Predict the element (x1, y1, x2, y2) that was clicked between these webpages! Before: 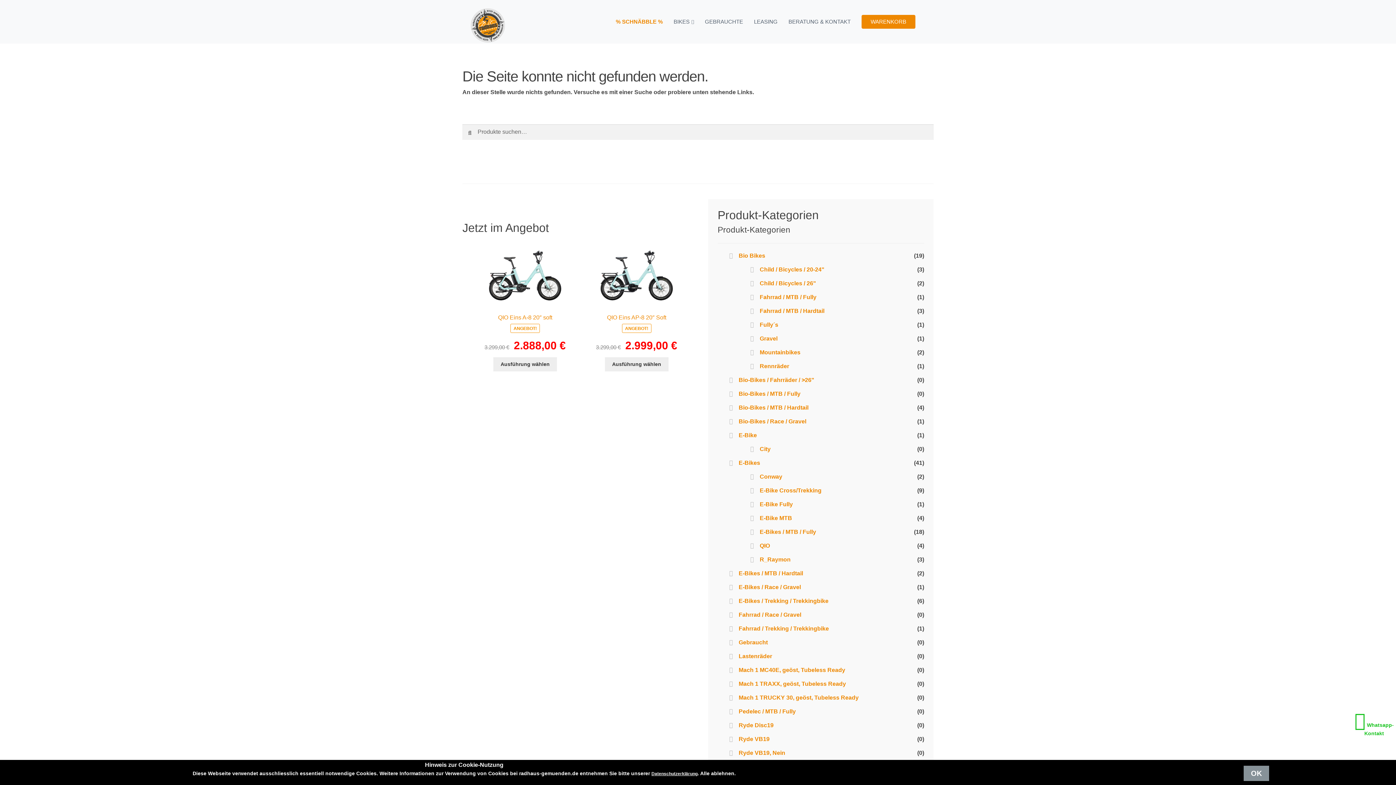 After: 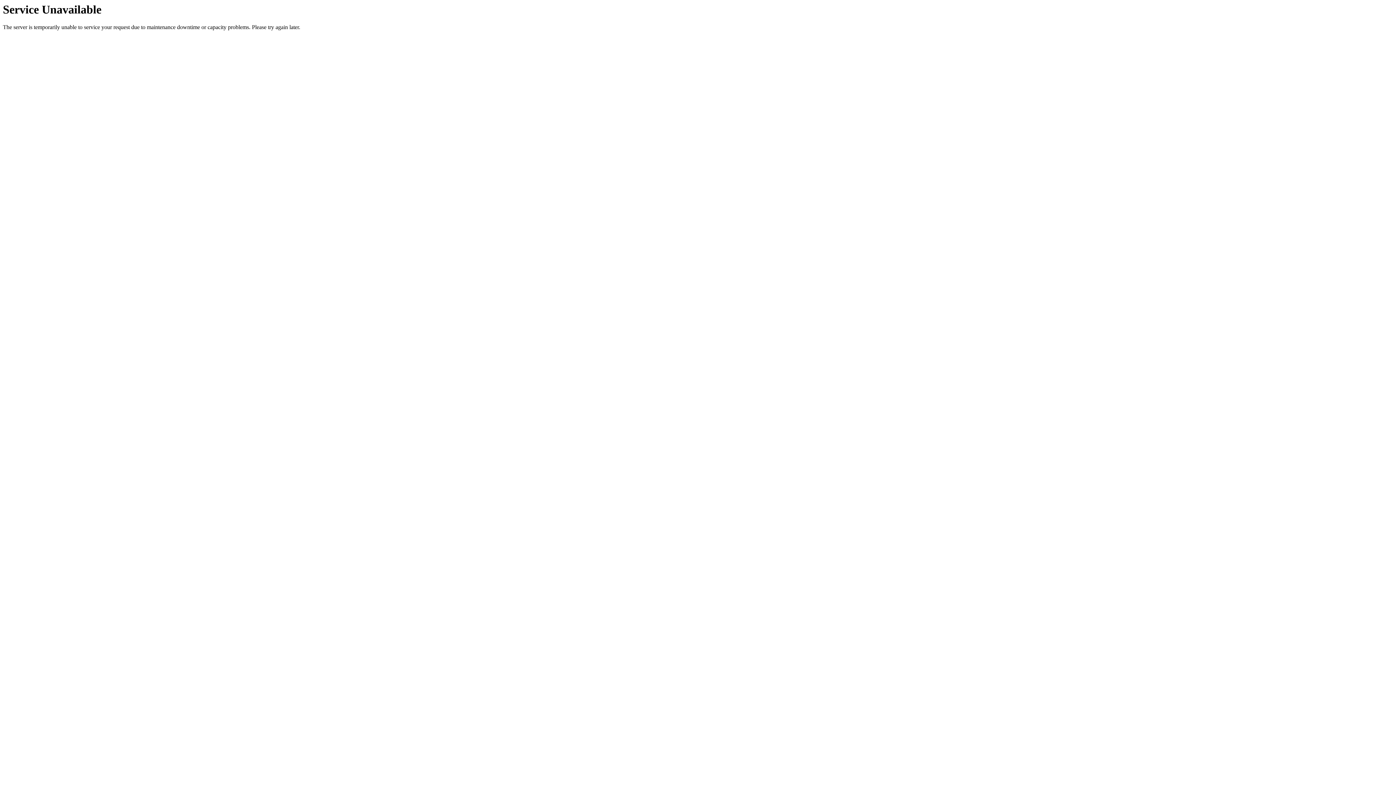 Action: bbox: (759, 321, 778, 327) label: Fully´s